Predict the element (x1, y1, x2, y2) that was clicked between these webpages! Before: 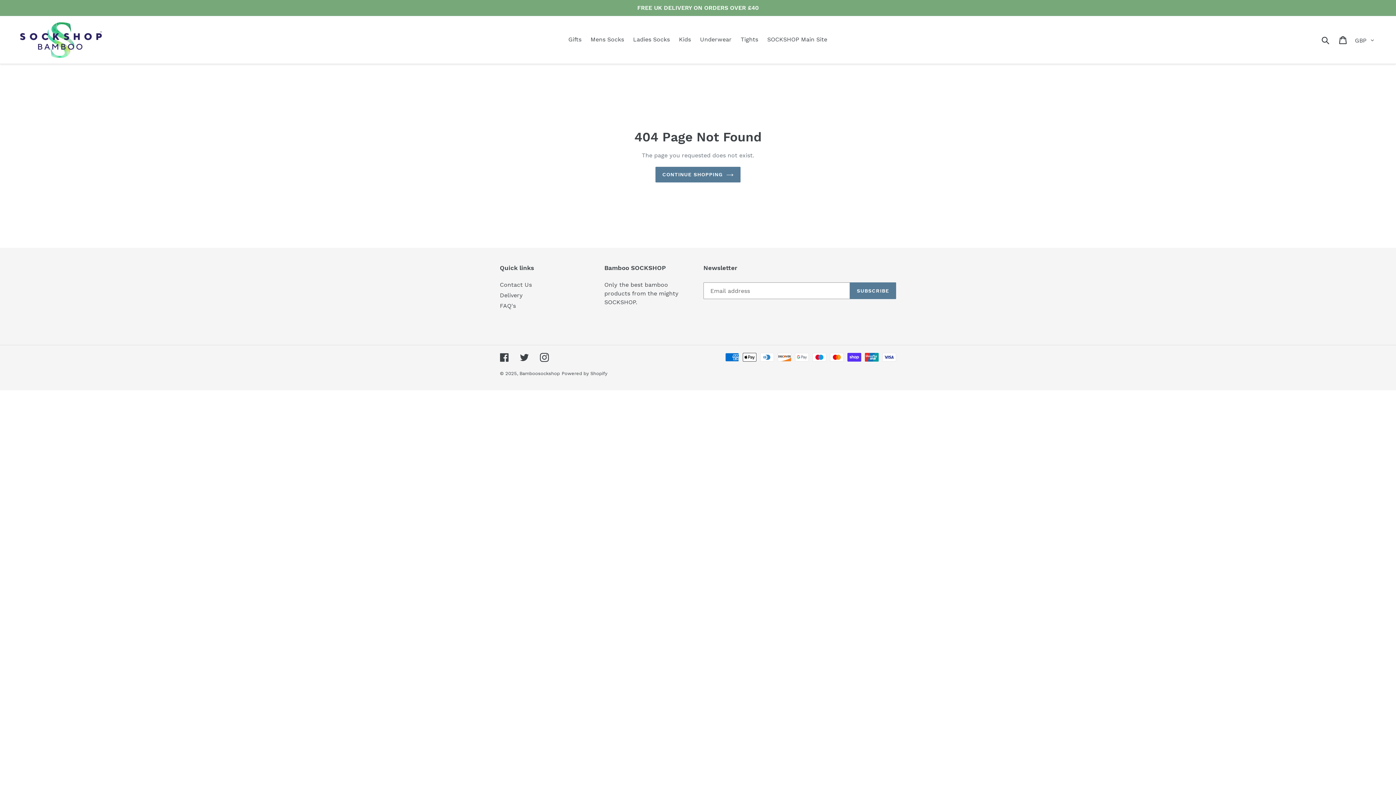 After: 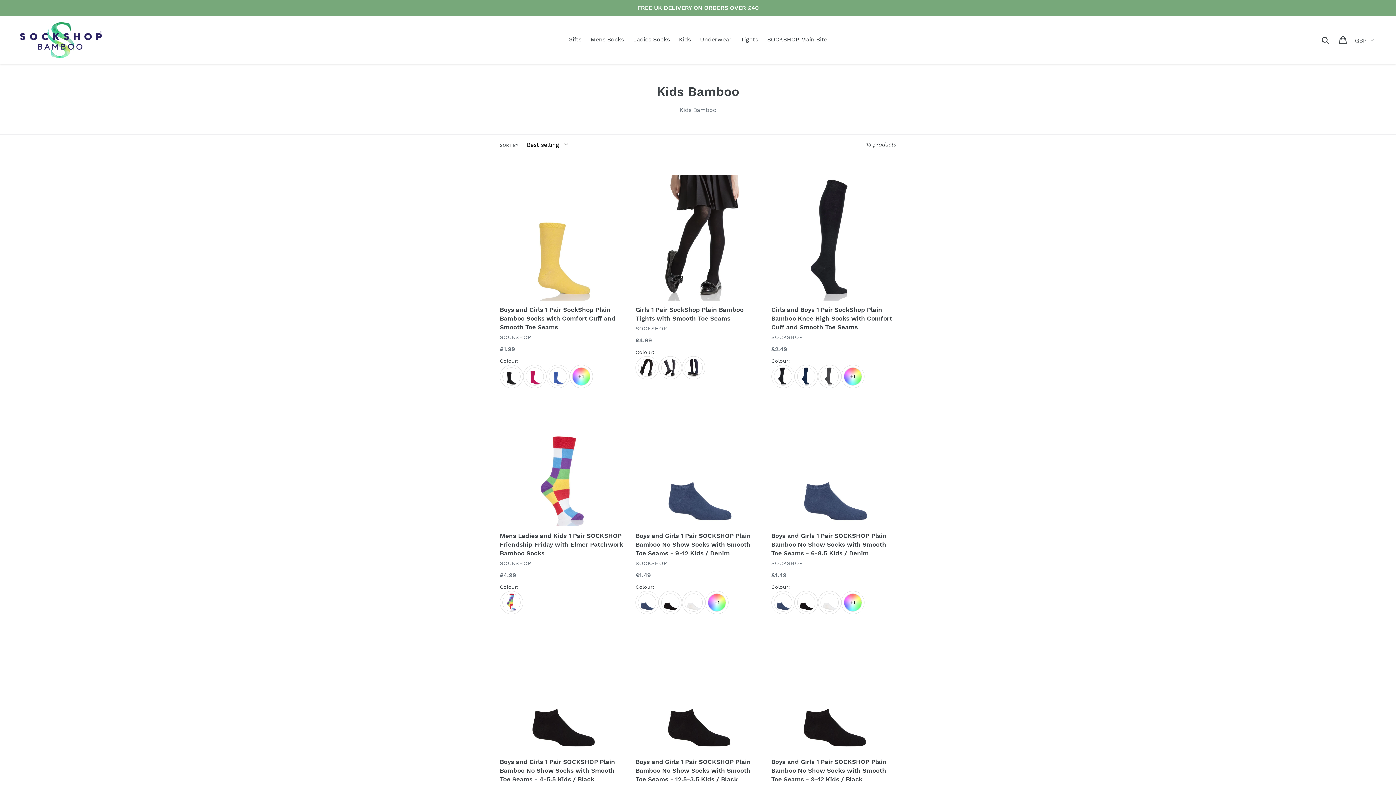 Action: label: Kids bbox: (675, 34, 694, 45)